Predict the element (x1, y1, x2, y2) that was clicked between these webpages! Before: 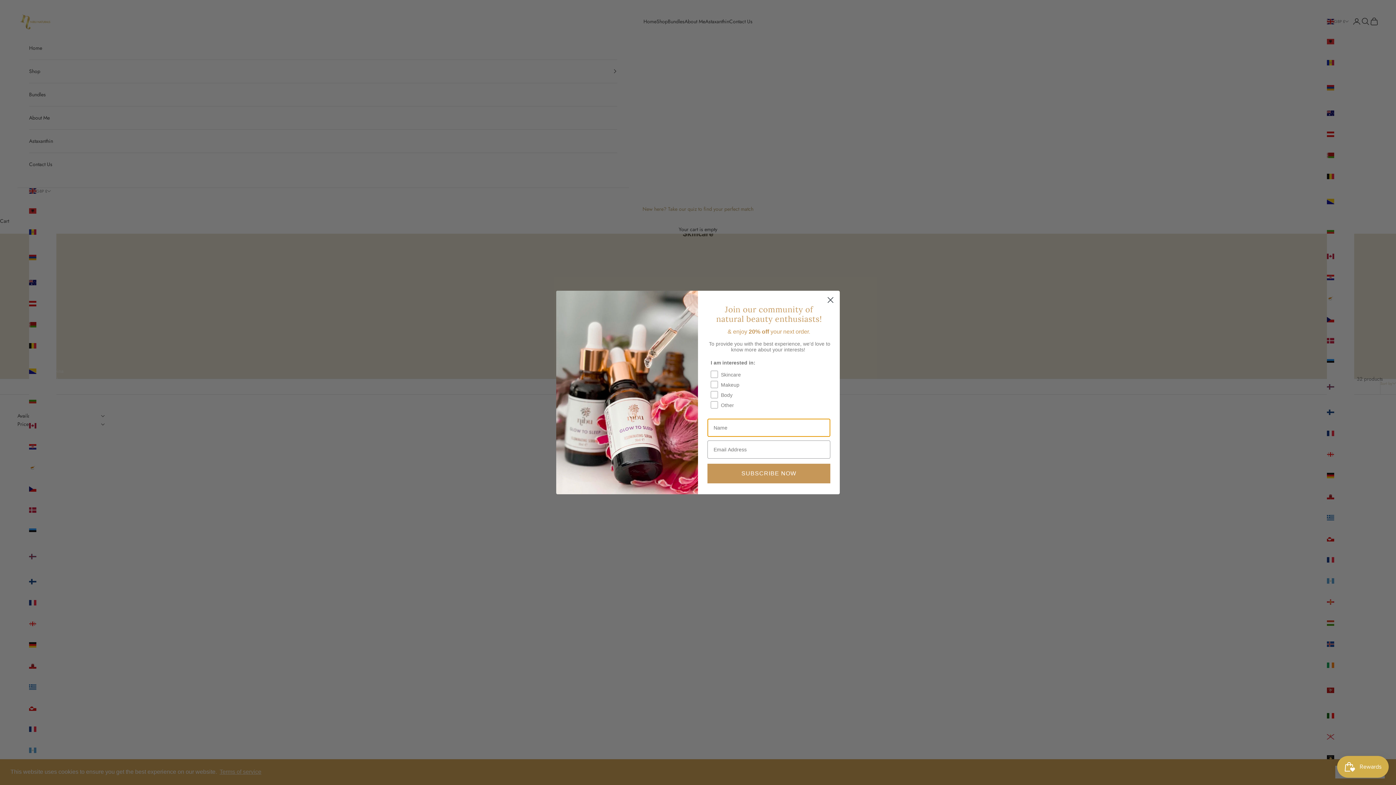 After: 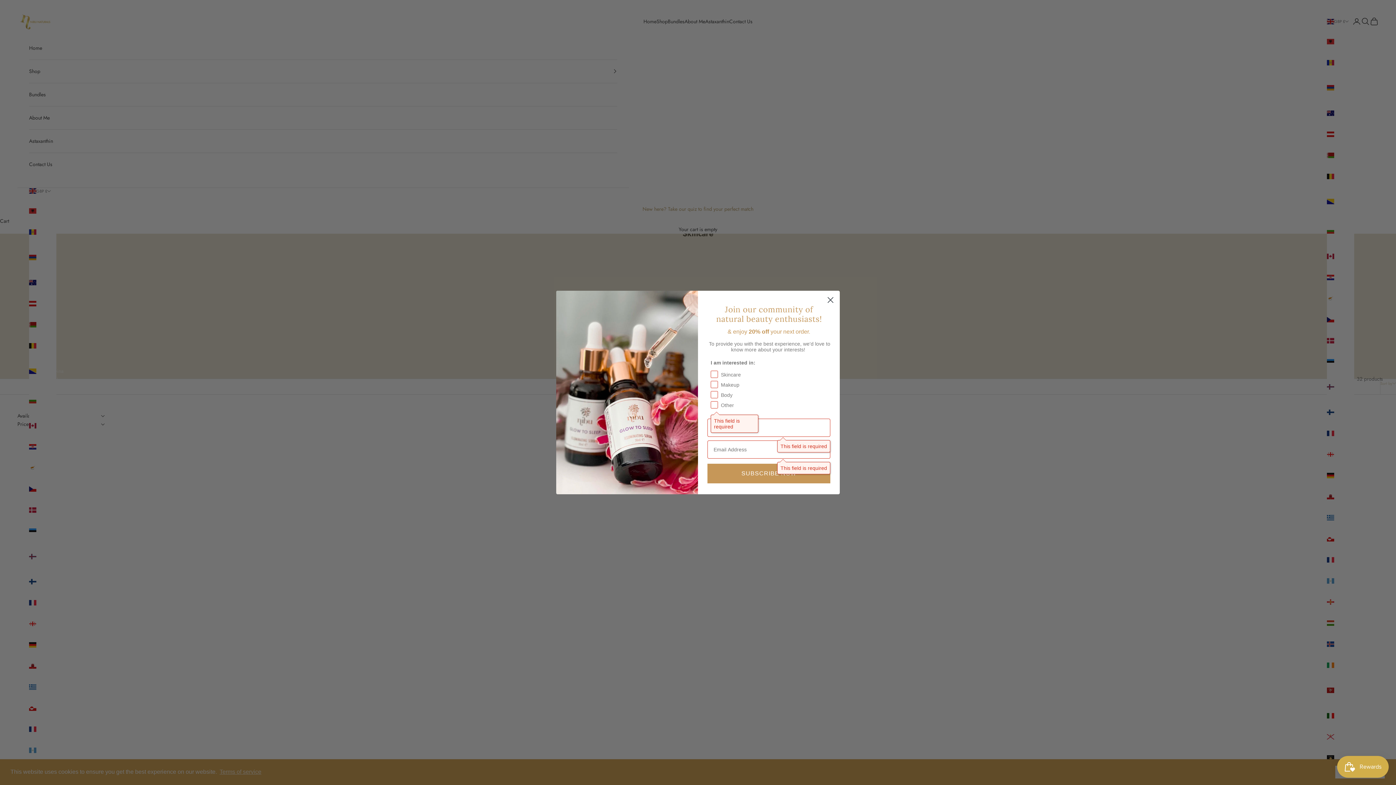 Action: bbox: (707, 463, 830, 483) label: SUBSCRIBE NOW